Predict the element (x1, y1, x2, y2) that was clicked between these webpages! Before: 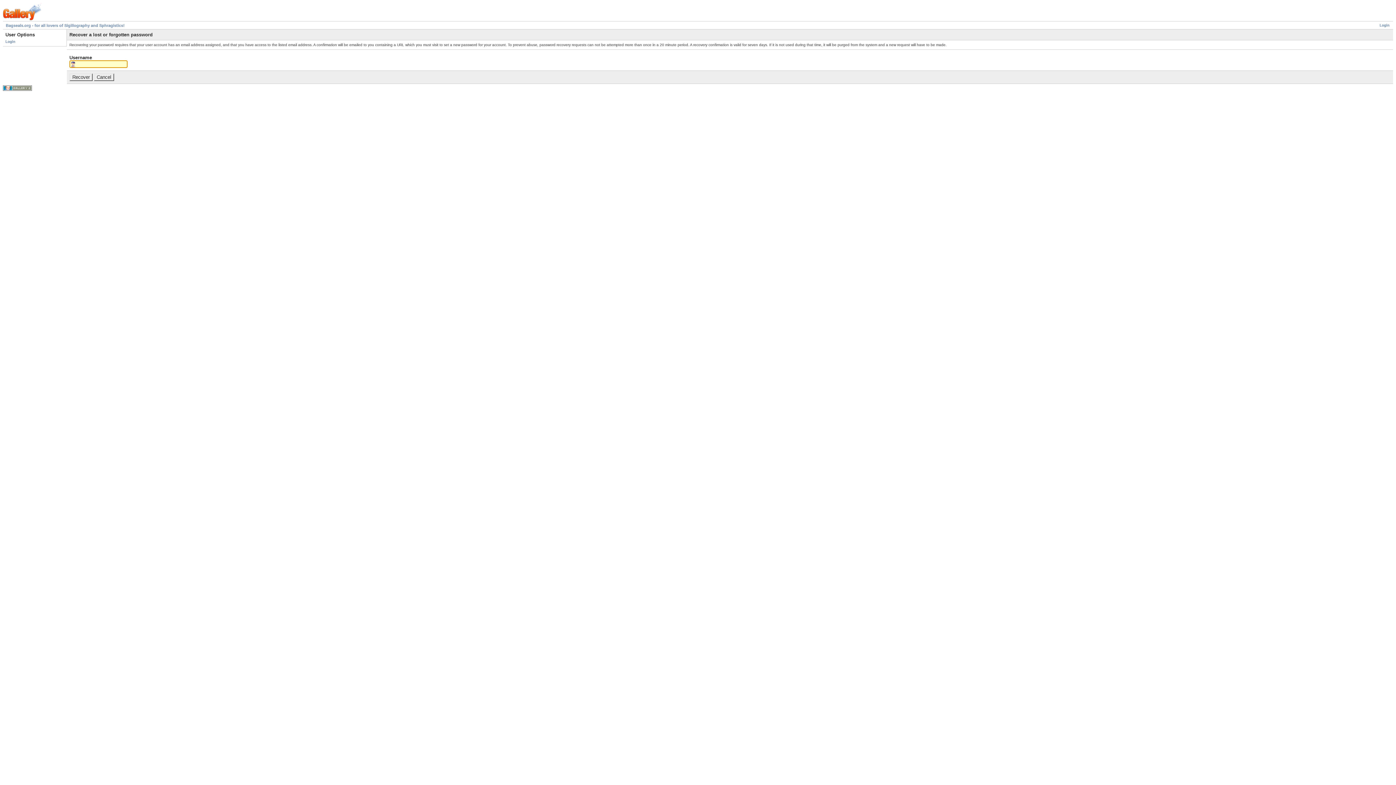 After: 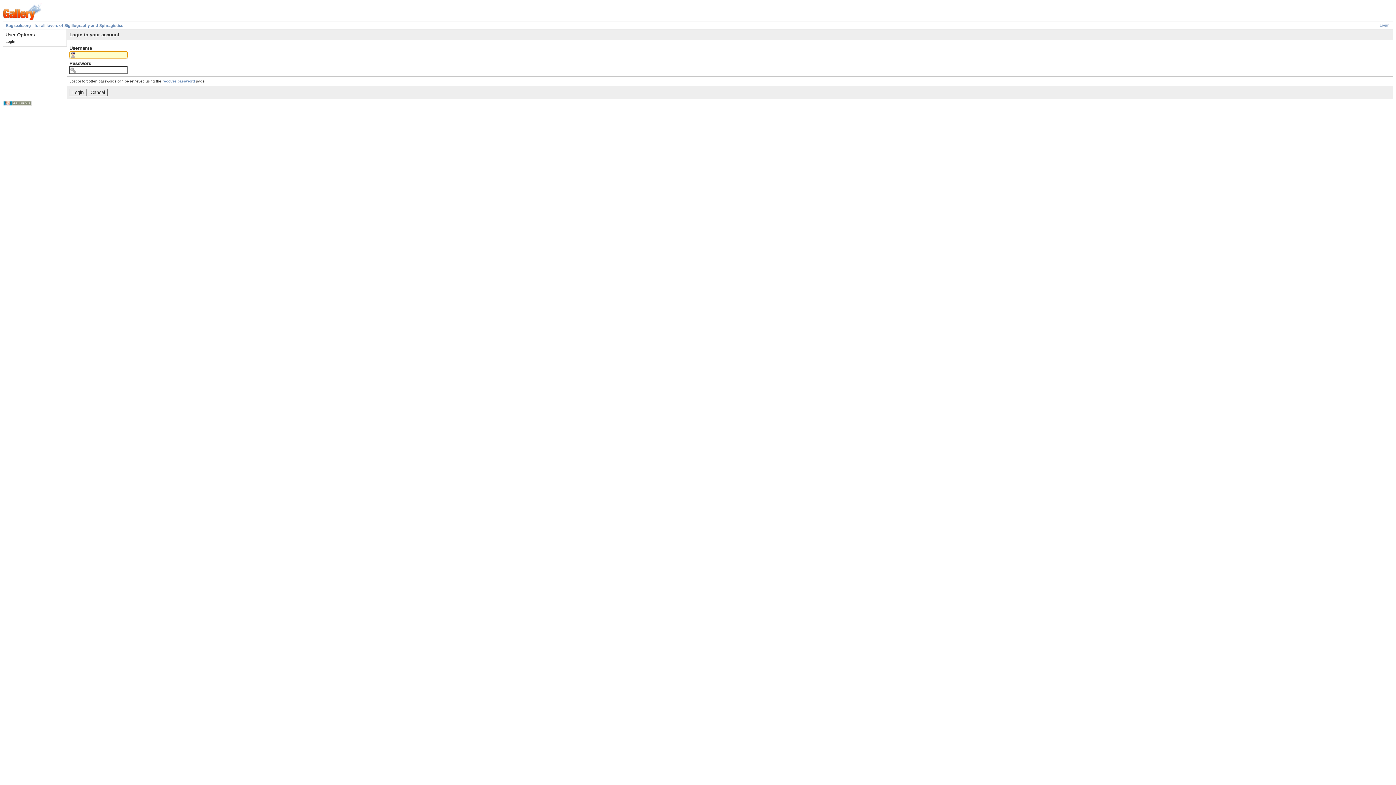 Action: bbox: (5, 39, 15, 43) label: Login